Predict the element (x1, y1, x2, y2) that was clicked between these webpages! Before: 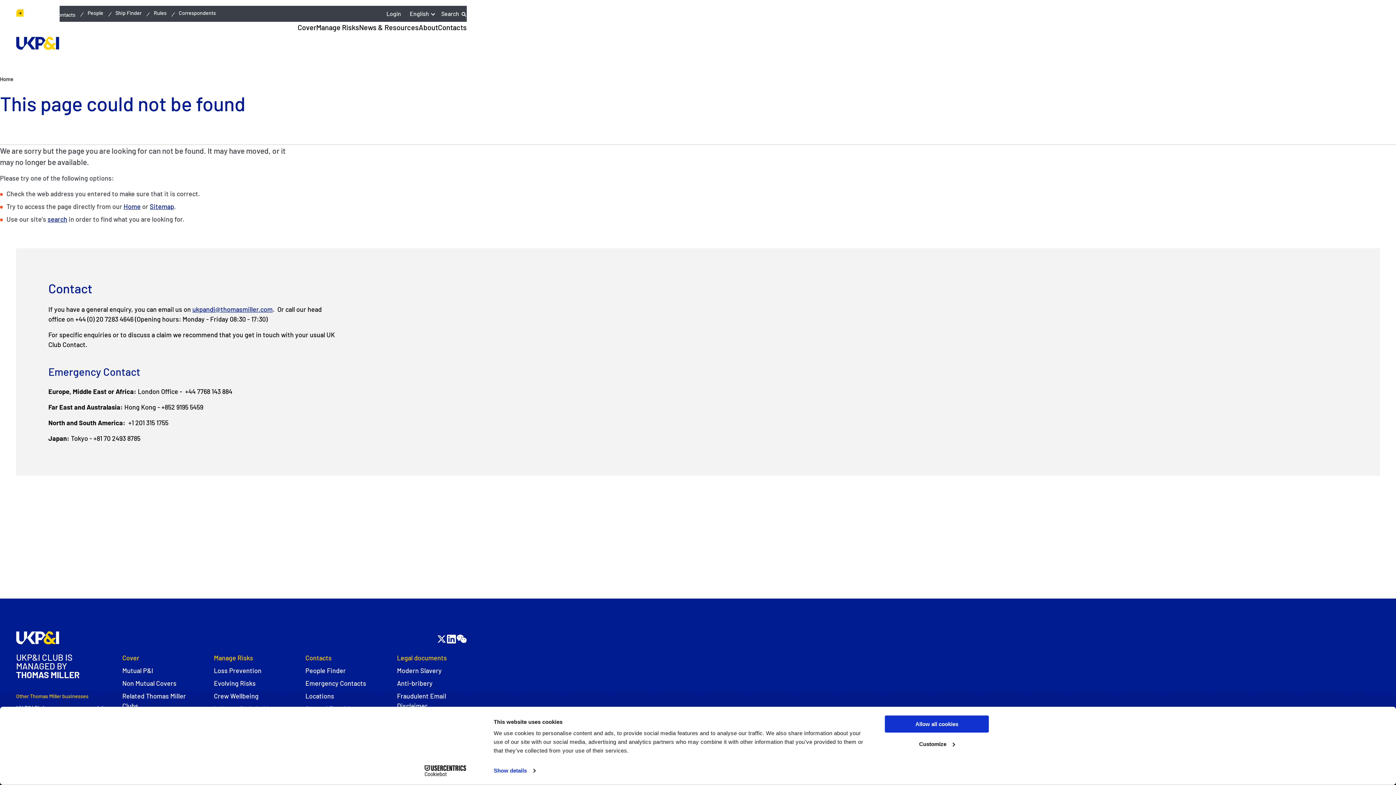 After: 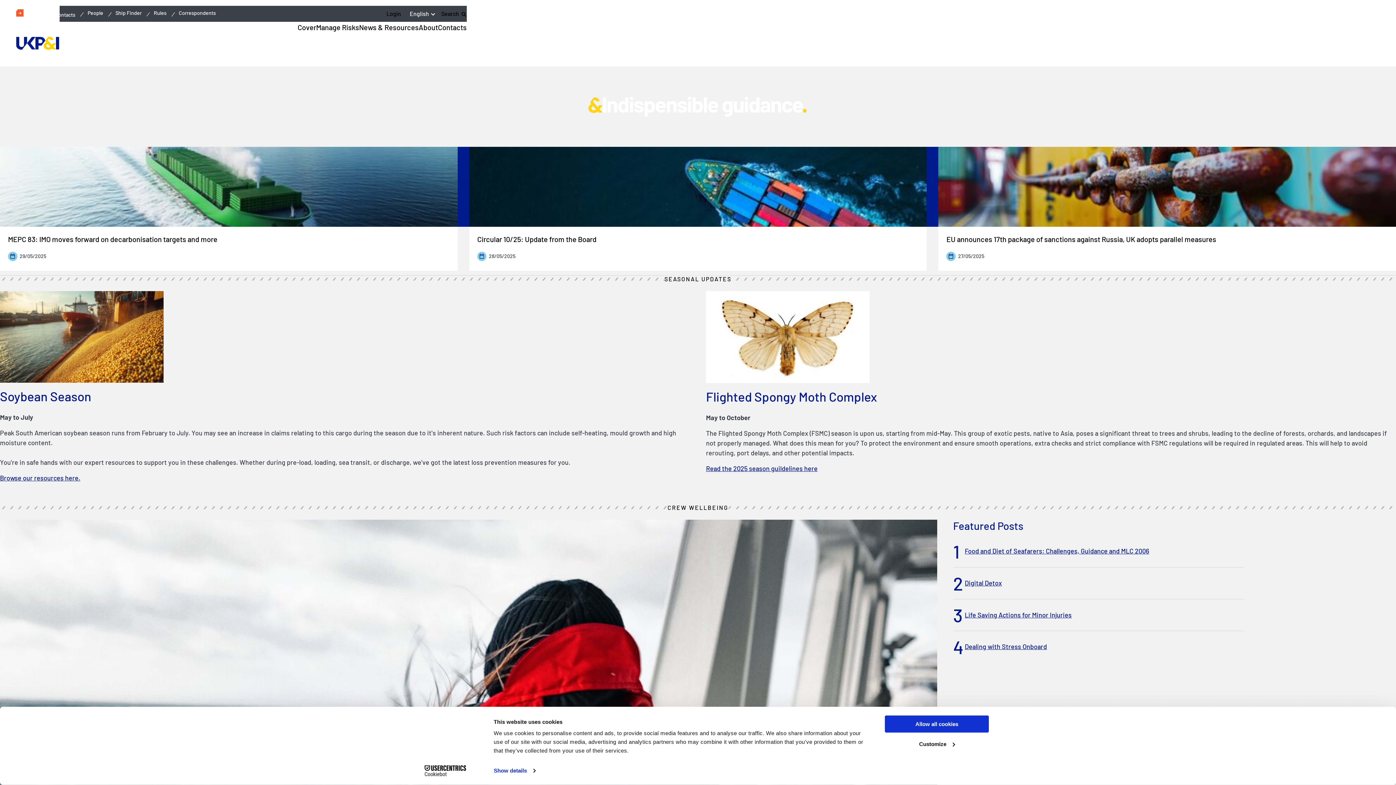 Action: bbox: (16, 36, 59, 50)